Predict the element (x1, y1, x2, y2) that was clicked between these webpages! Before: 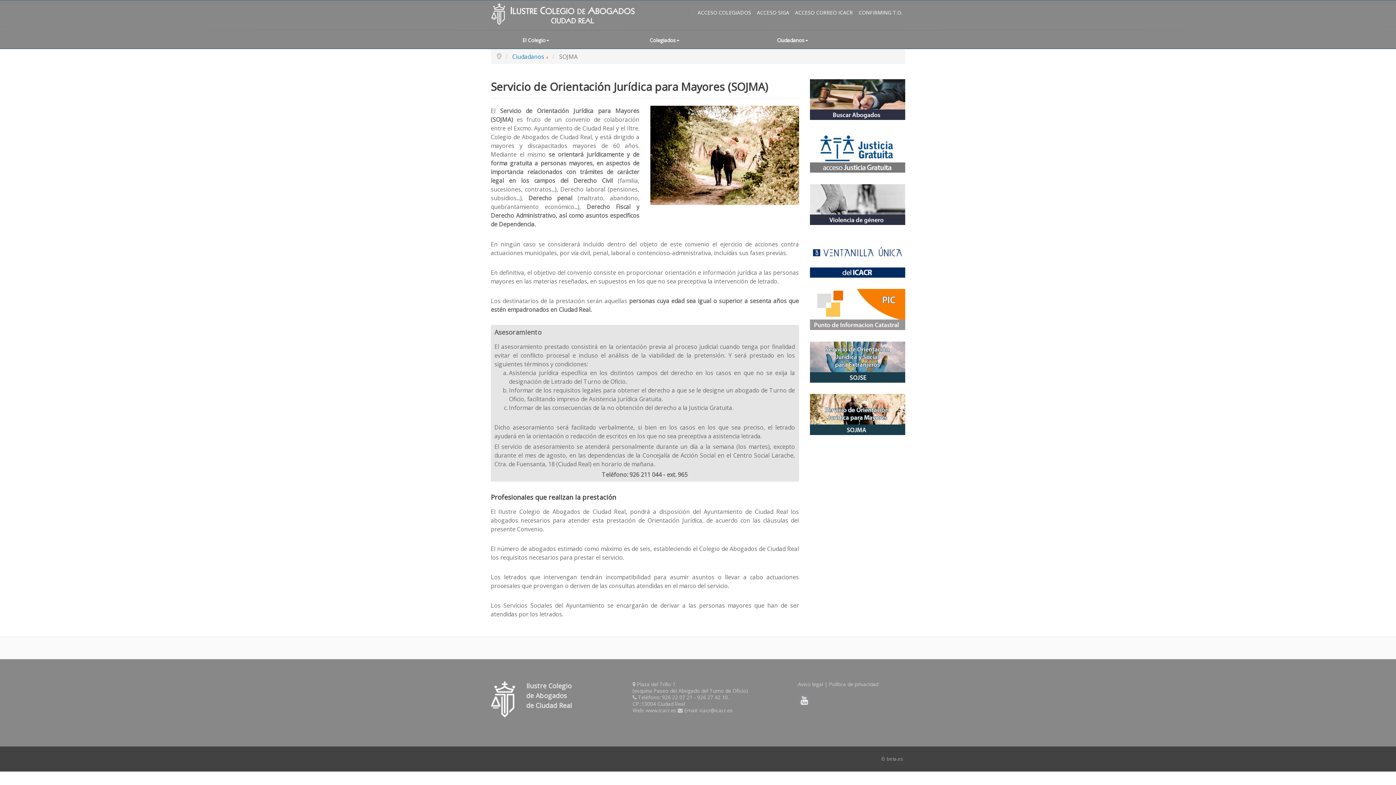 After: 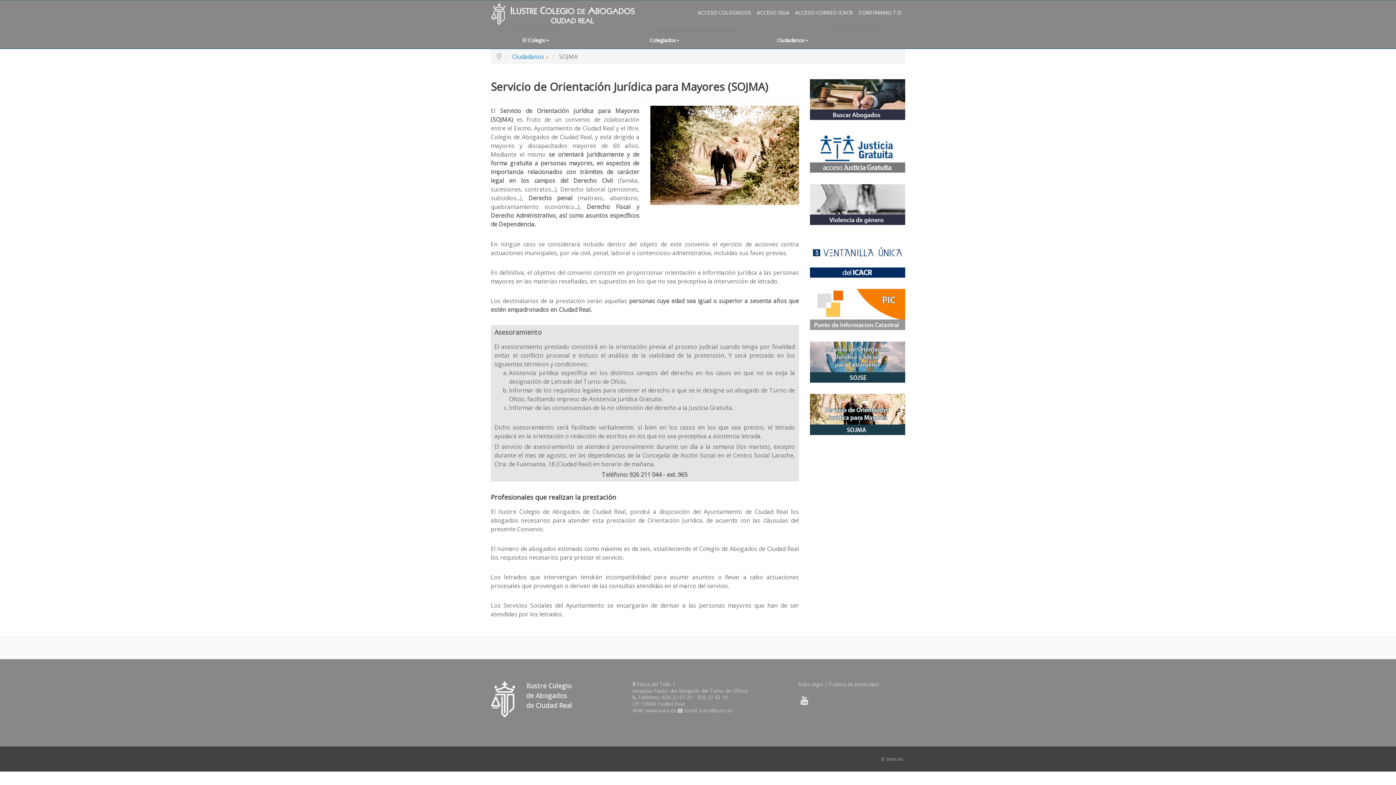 Action: bbox: (756, 8, 790, 16) label: ACCESO SIGA